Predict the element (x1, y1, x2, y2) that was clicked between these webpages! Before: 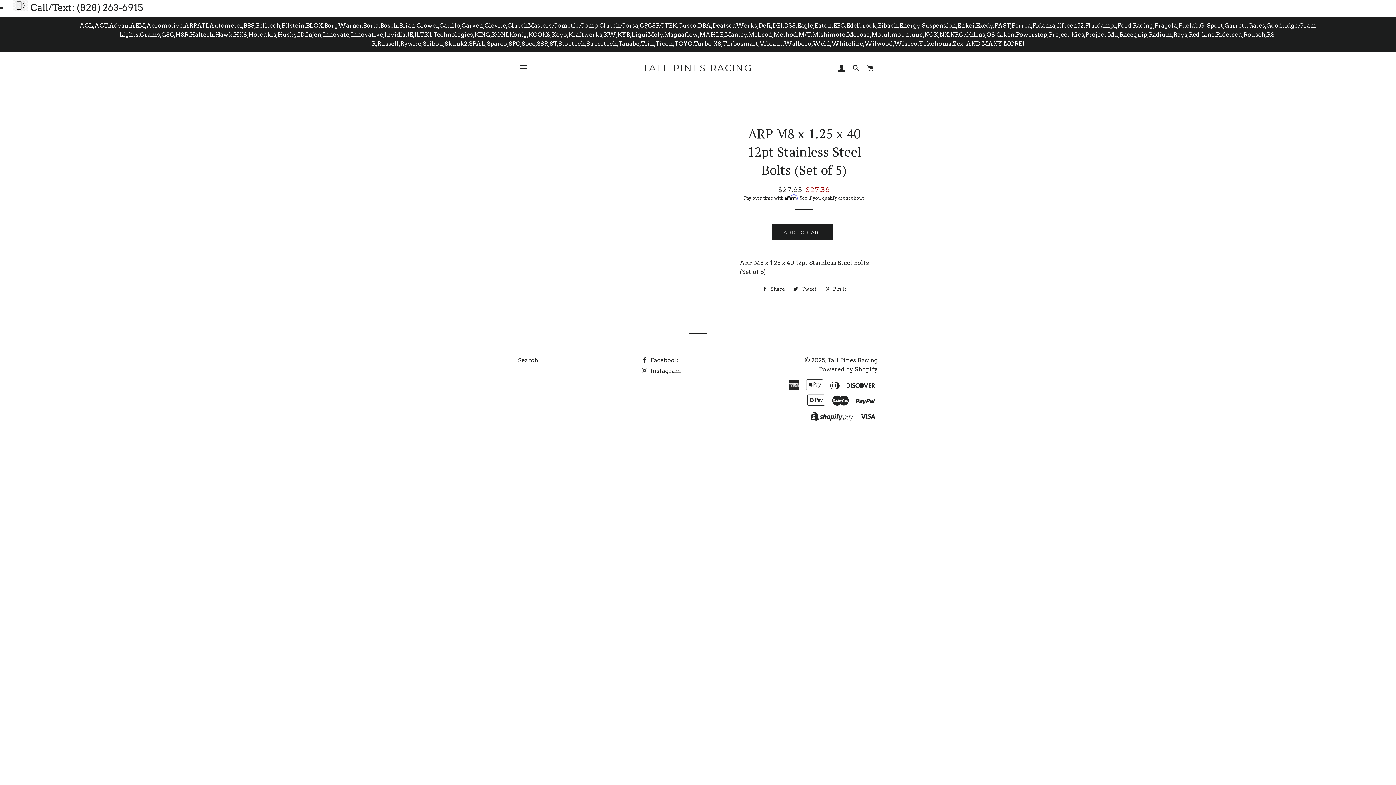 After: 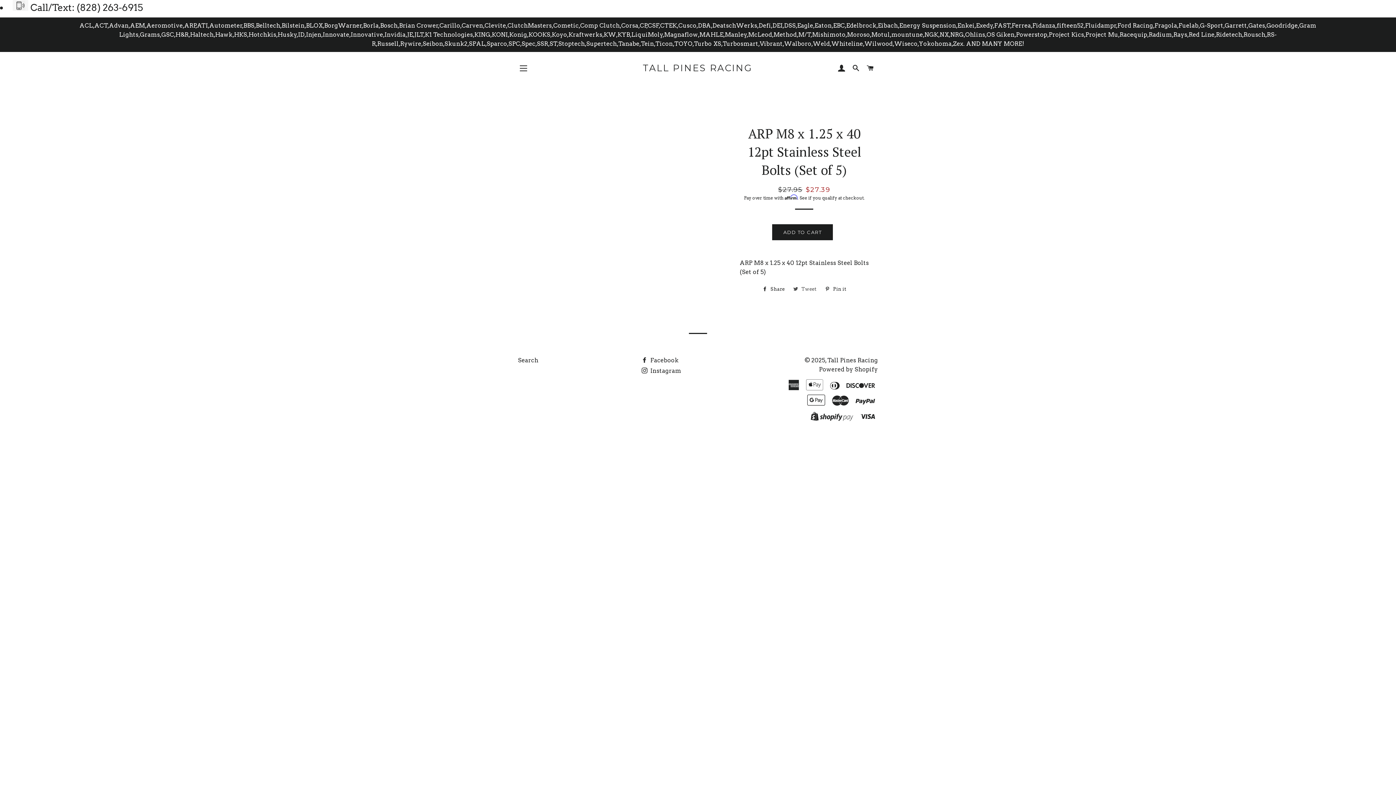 Action: label:  Tweet
Tweet on Twitter bbox: (789, 283, 820, 294)